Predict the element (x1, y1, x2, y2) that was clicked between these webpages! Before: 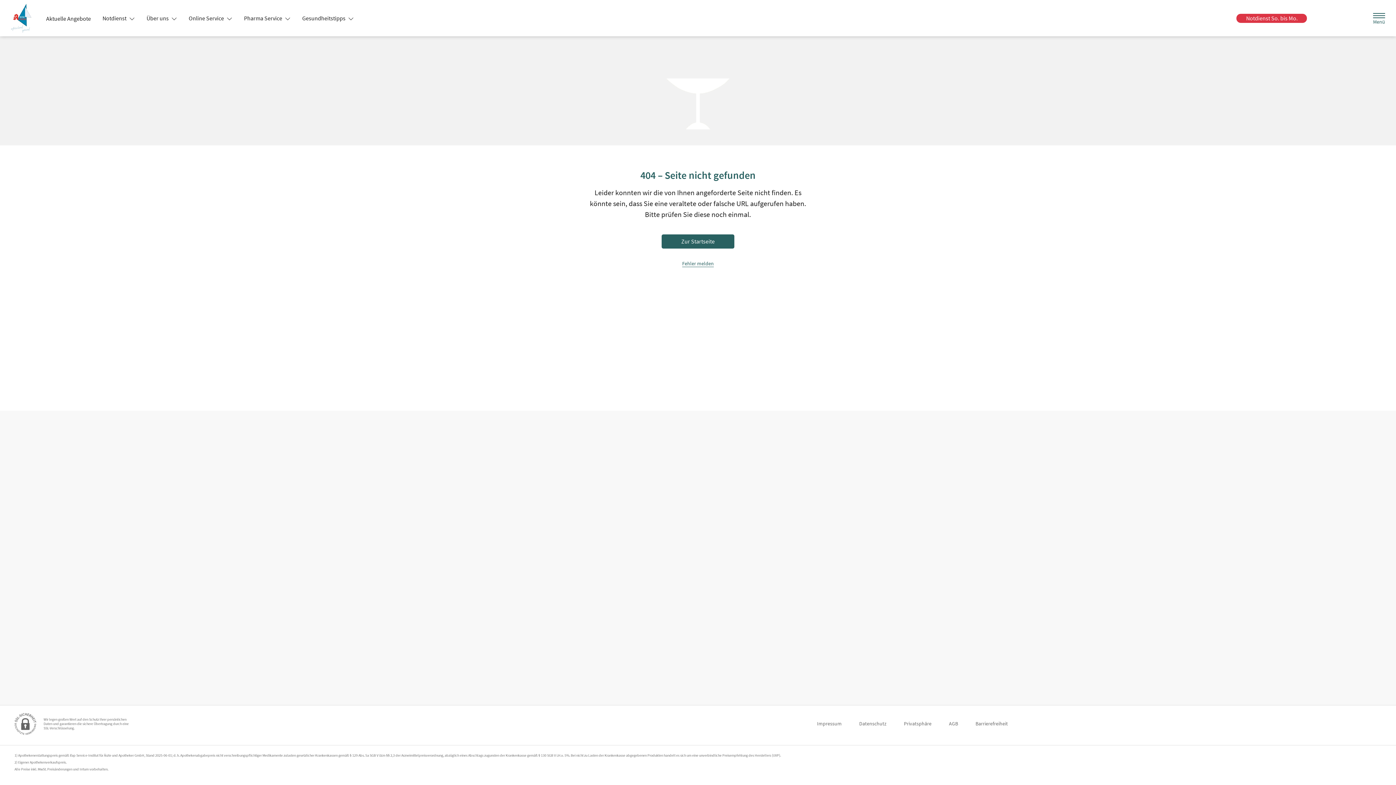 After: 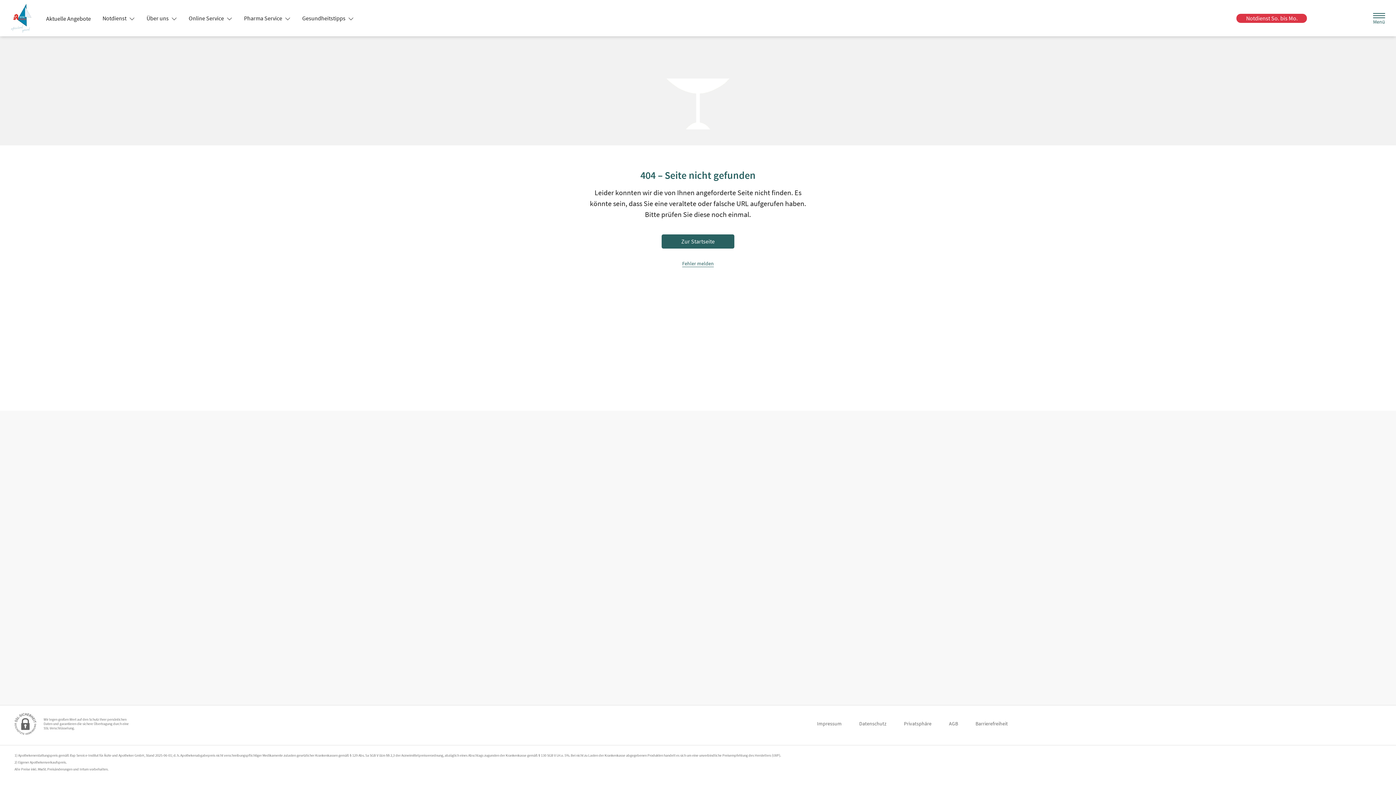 Action: bbox: (296, 11, 359, 24) label: Gesundheitstipps 